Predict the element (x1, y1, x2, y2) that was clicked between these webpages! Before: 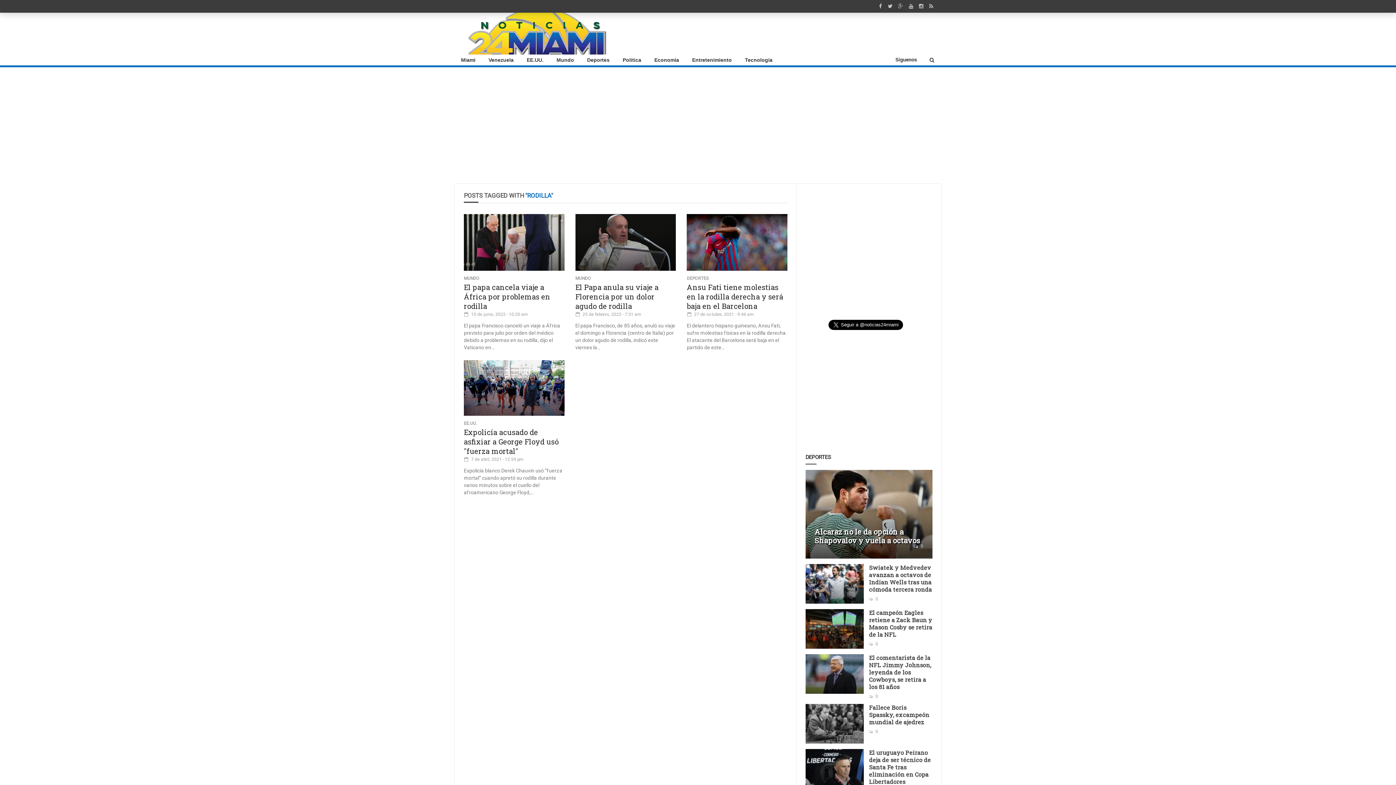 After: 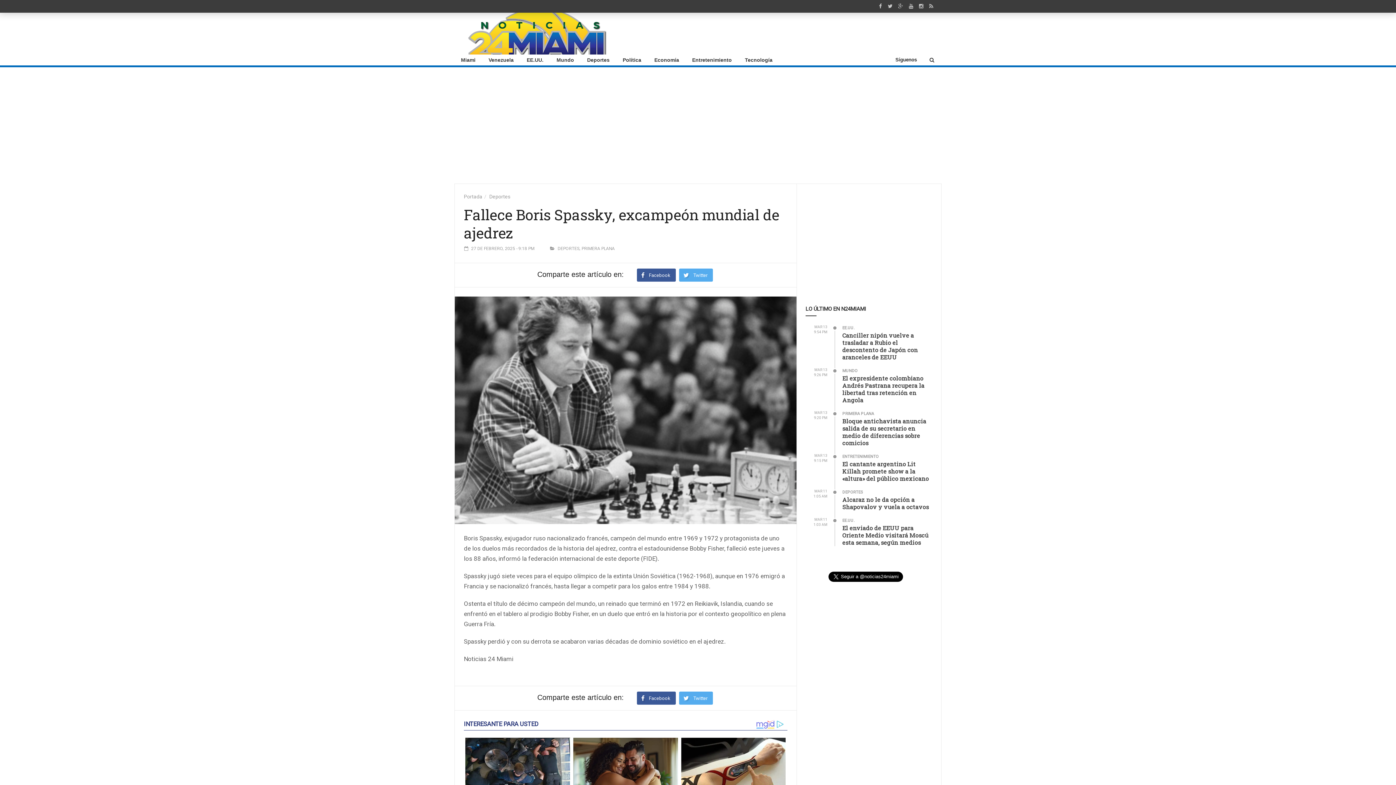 Action: bbox: (875, 729, 878, 734) label: 0